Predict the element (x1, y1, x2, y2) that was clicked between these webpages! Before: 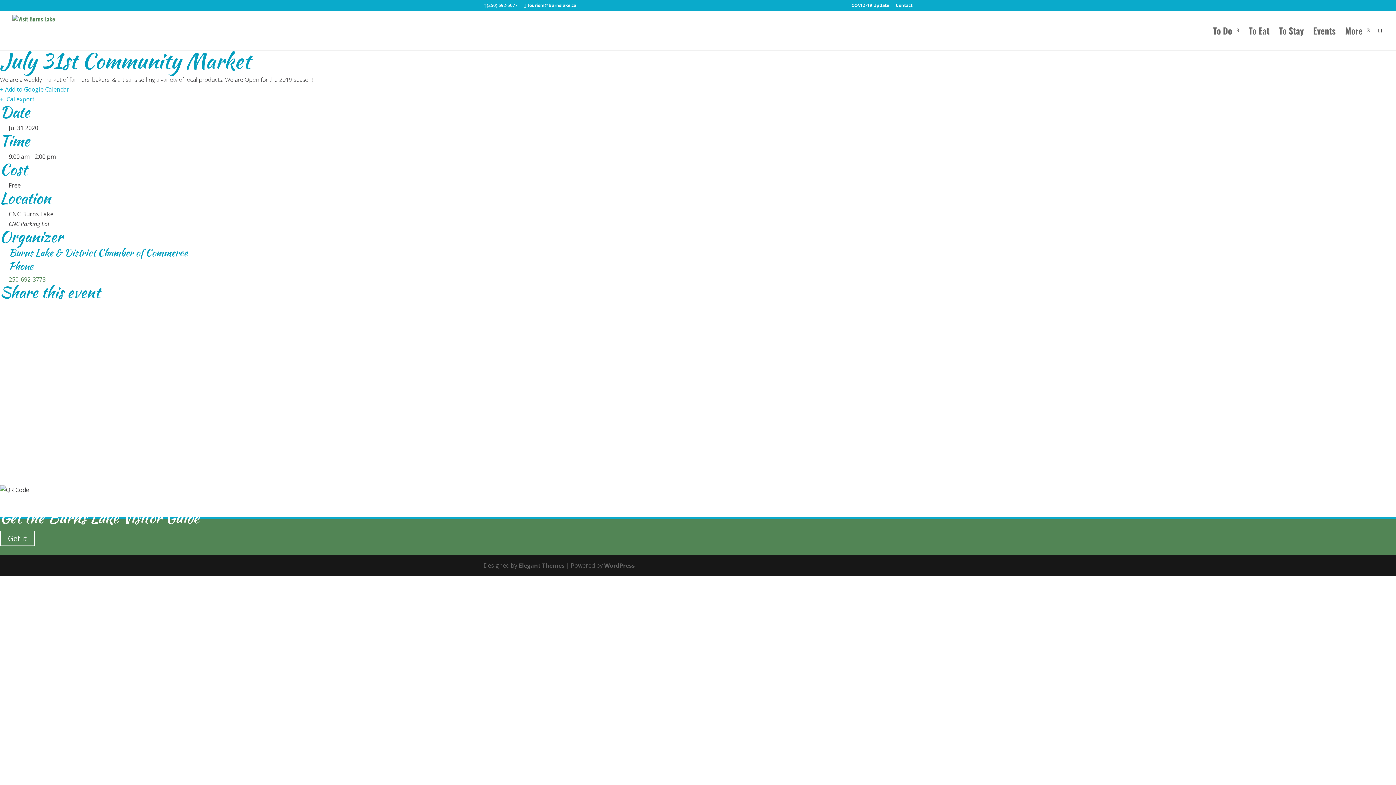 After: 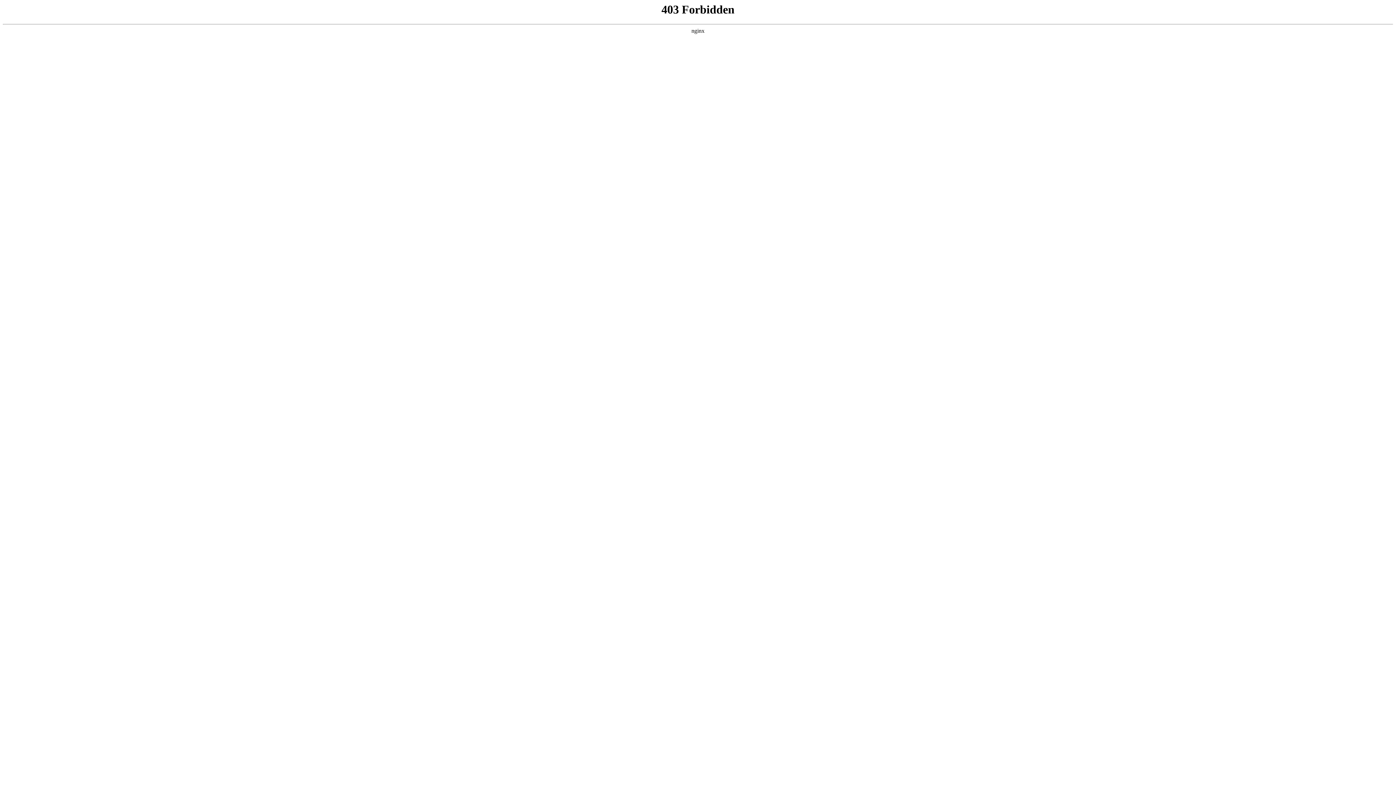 Action: bbox: (604, 561, 634, 569) label: WordPress